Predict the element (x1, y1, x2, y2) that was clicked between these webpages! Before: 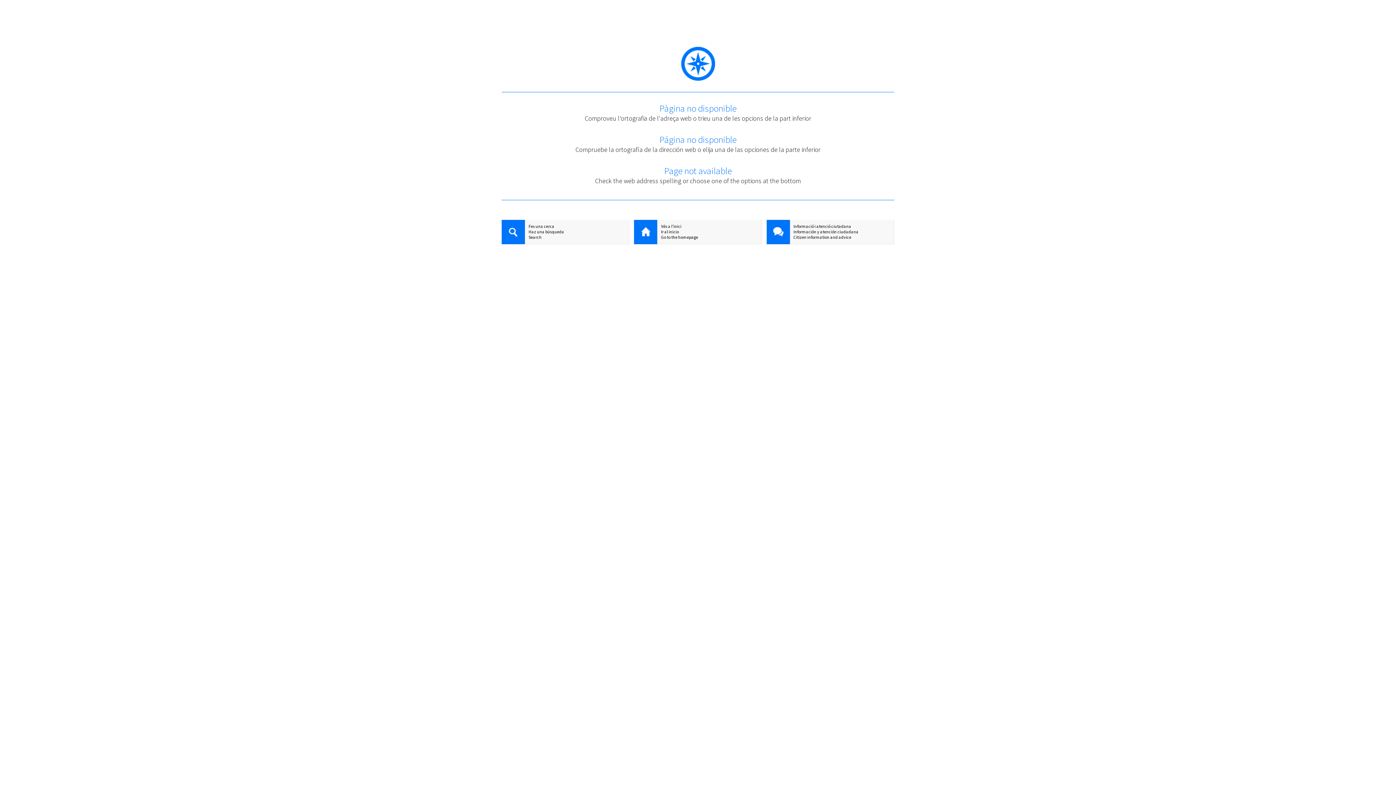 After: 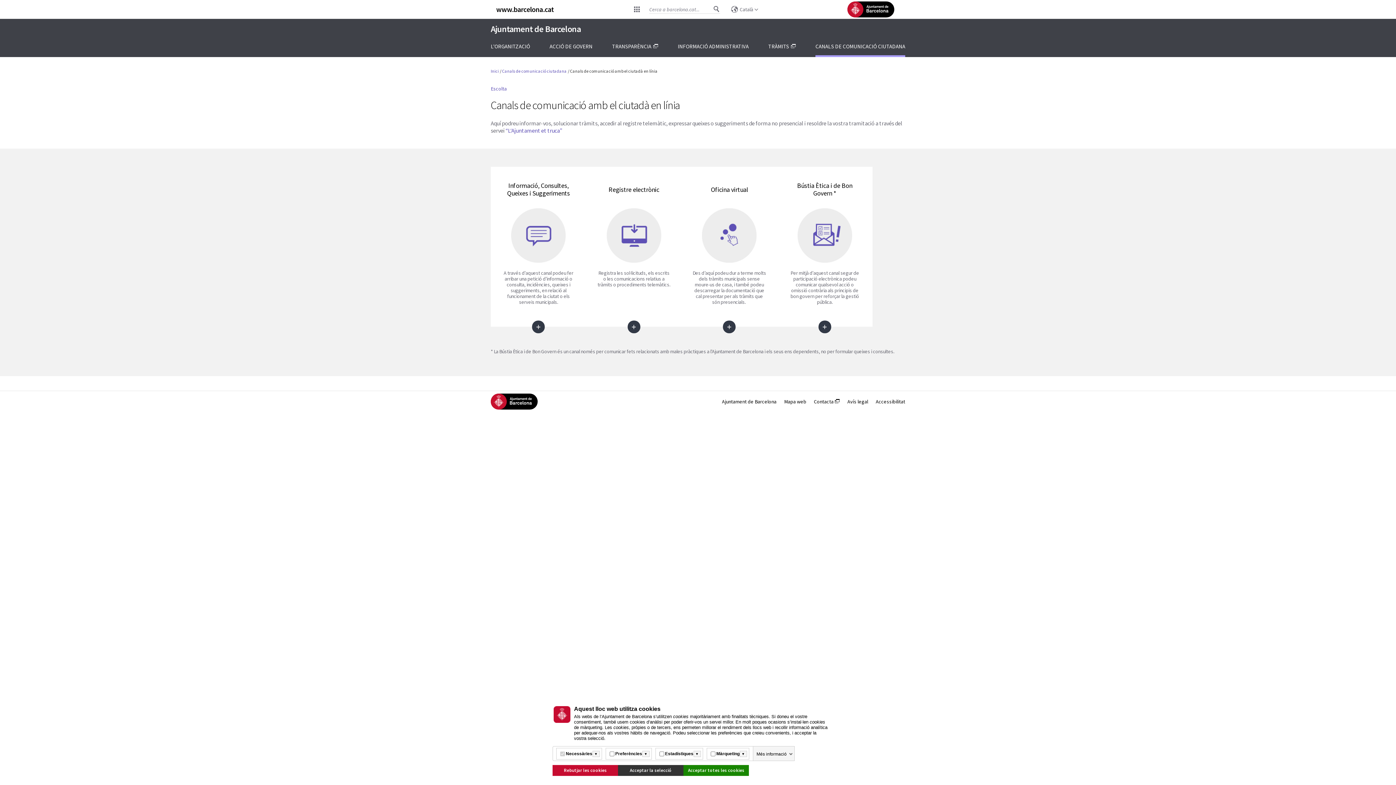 Action: bbox: (766, 220, 790, 245)